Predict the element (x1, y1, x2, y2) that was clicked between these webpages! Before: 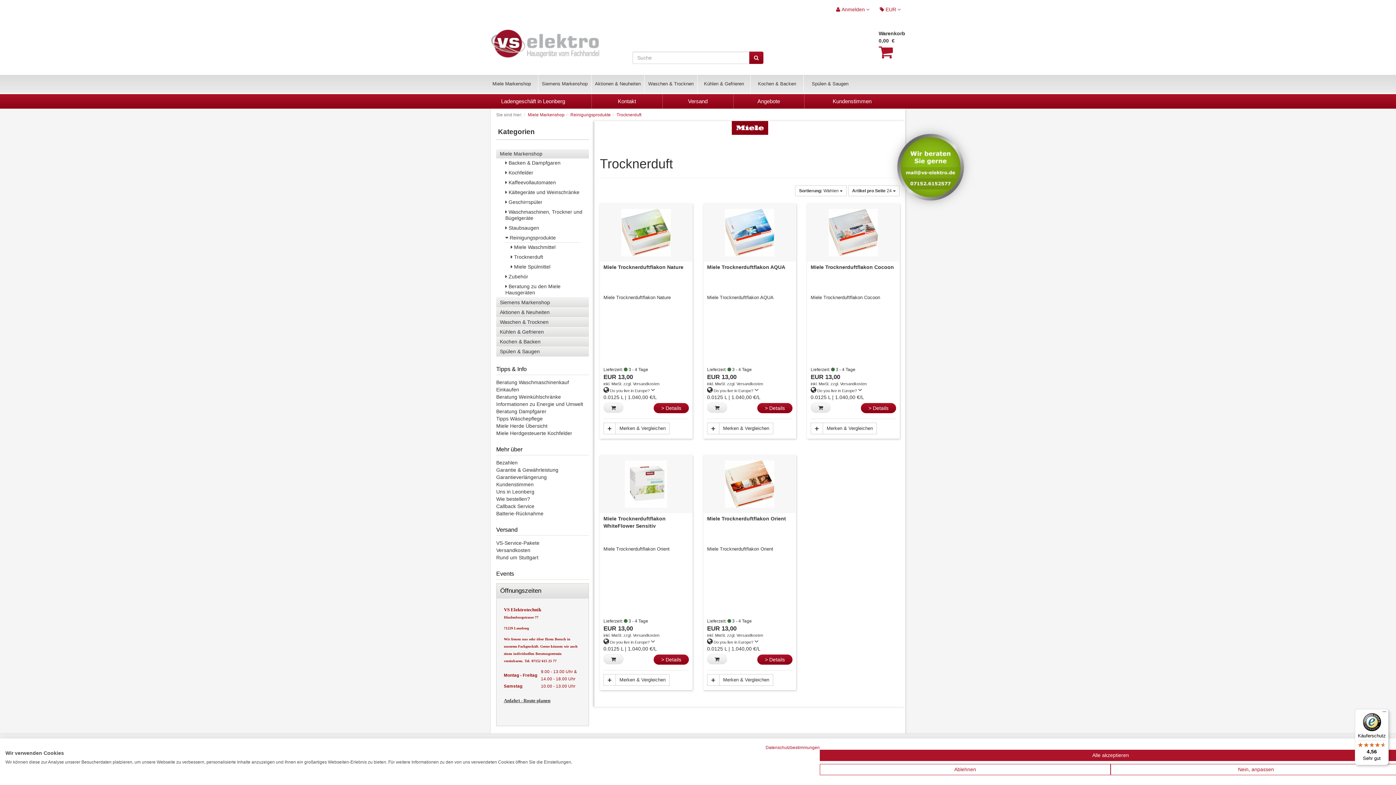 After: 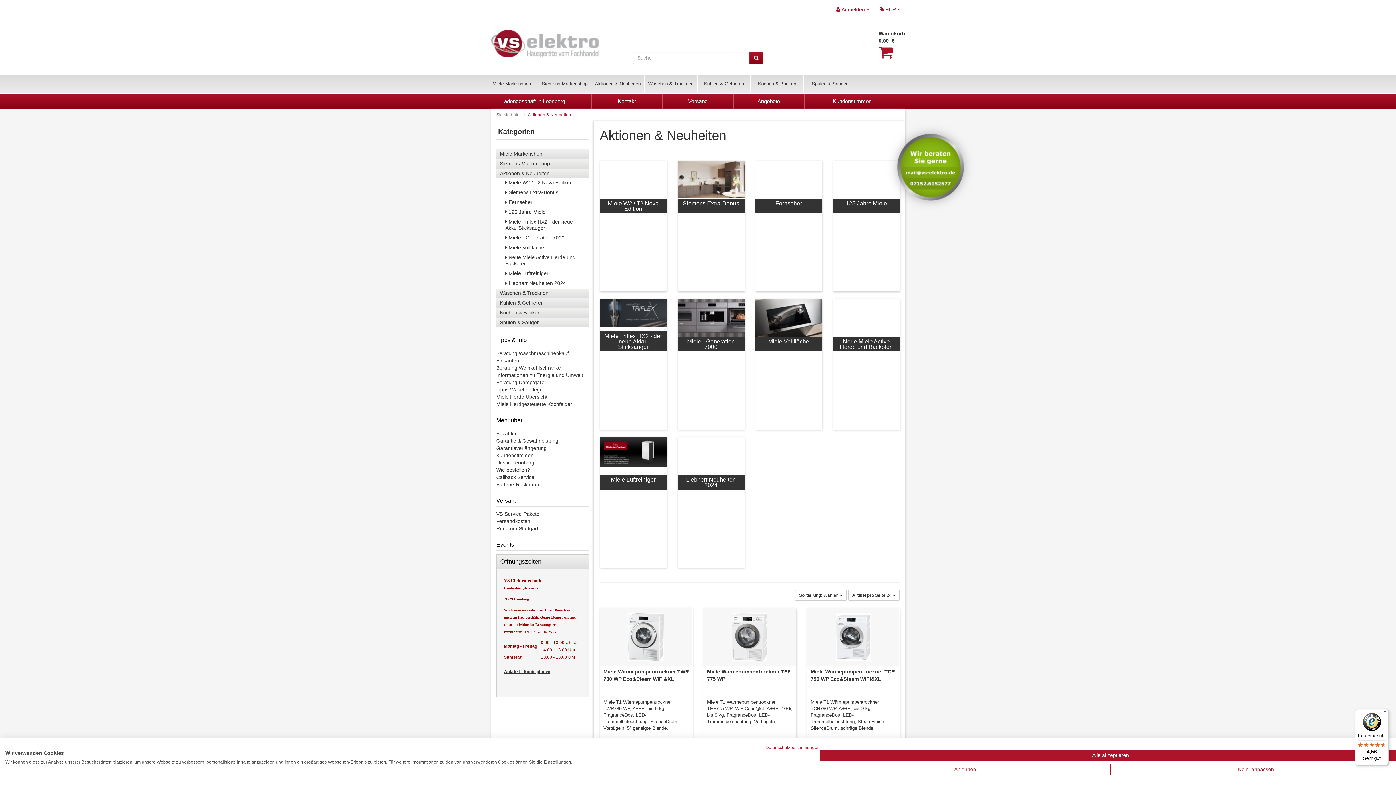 Action: bbox: (591, 74, 644, 93) label: Aktionen & Neuheiten